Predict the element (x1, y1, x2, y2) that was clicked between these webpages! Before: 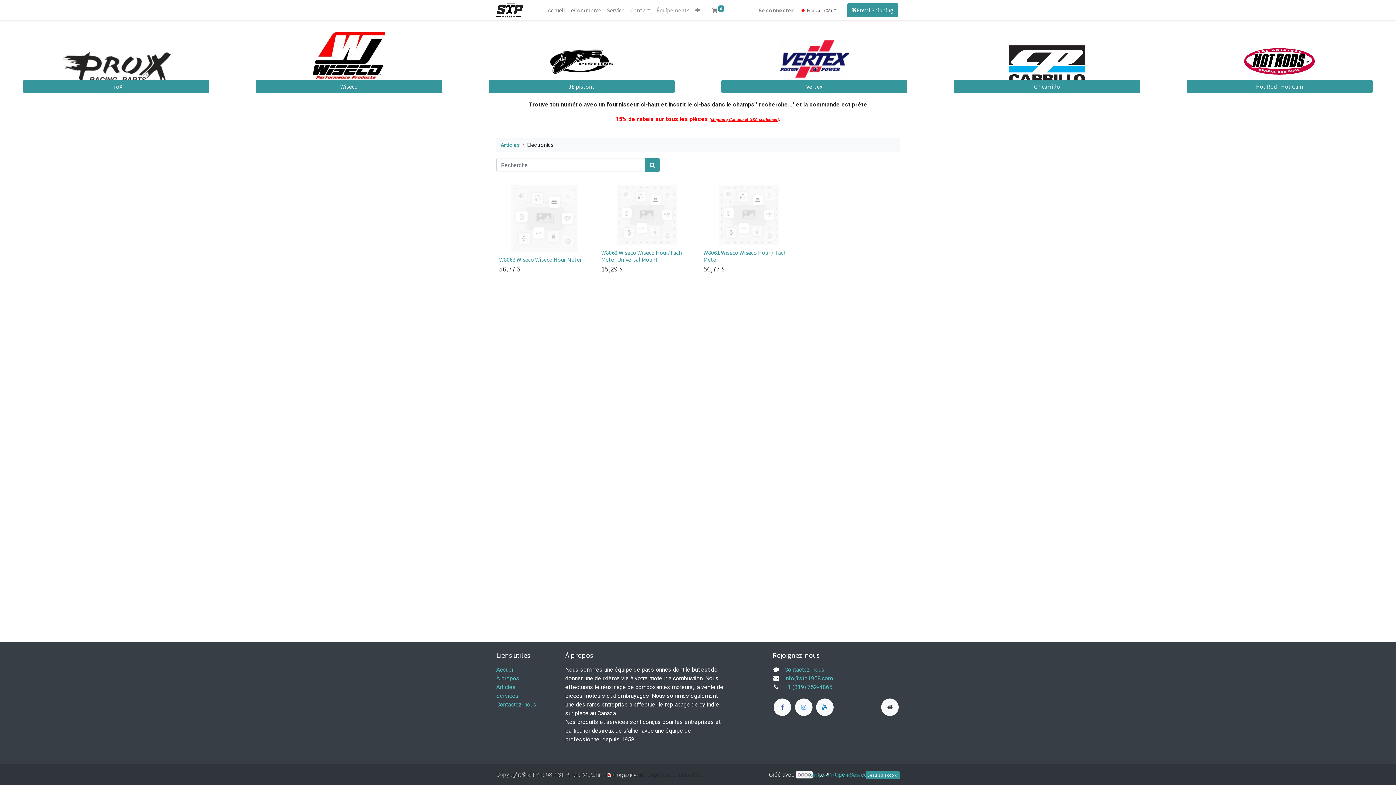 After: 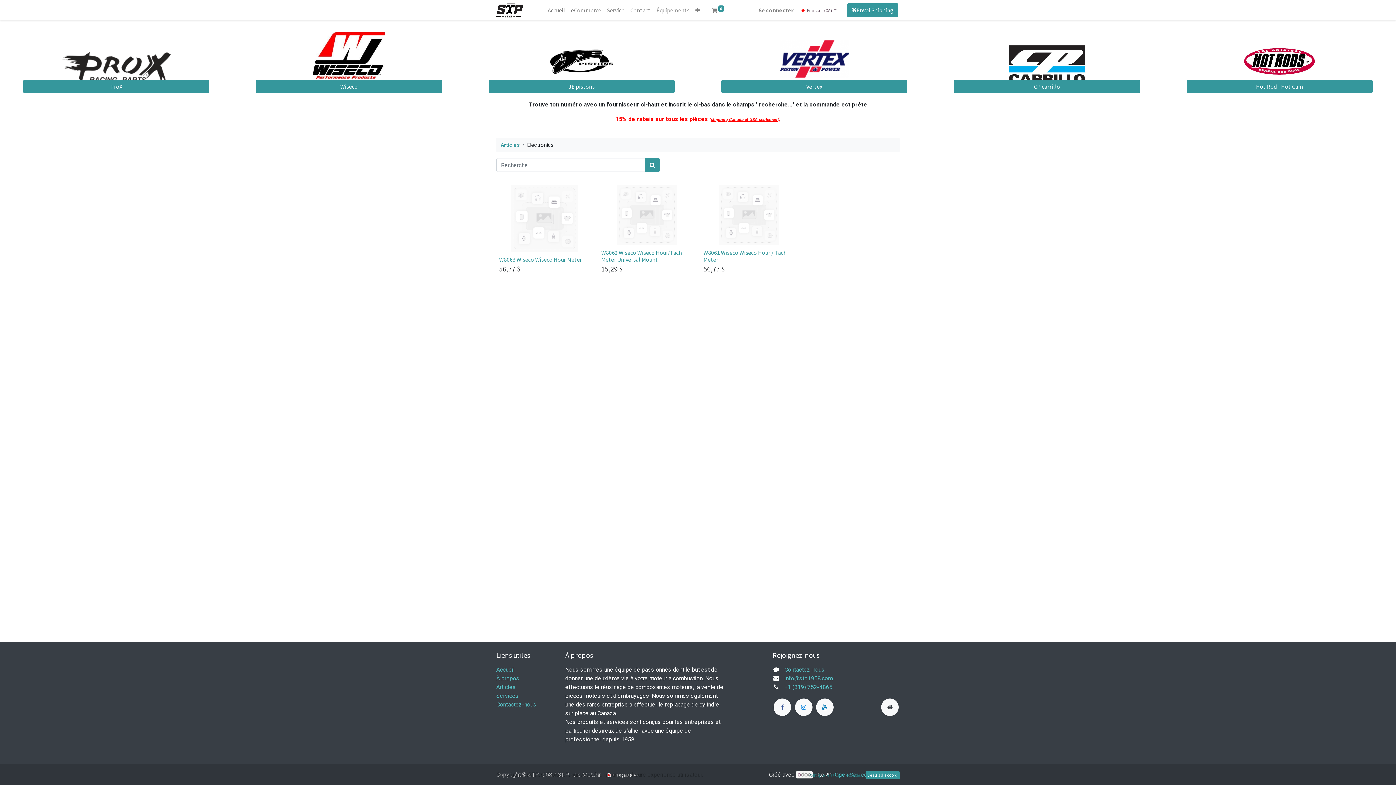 Action: bbox: (795, 699, 812, 716)